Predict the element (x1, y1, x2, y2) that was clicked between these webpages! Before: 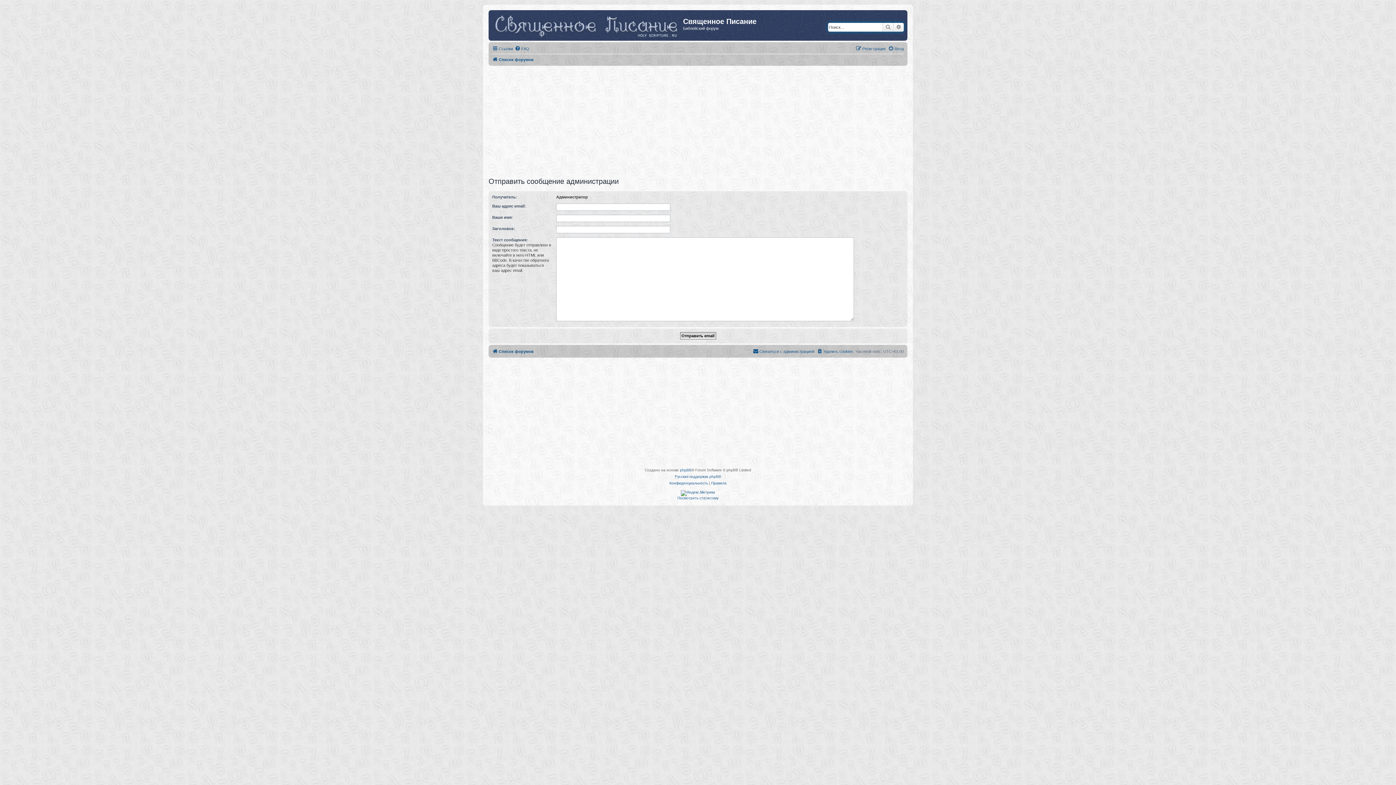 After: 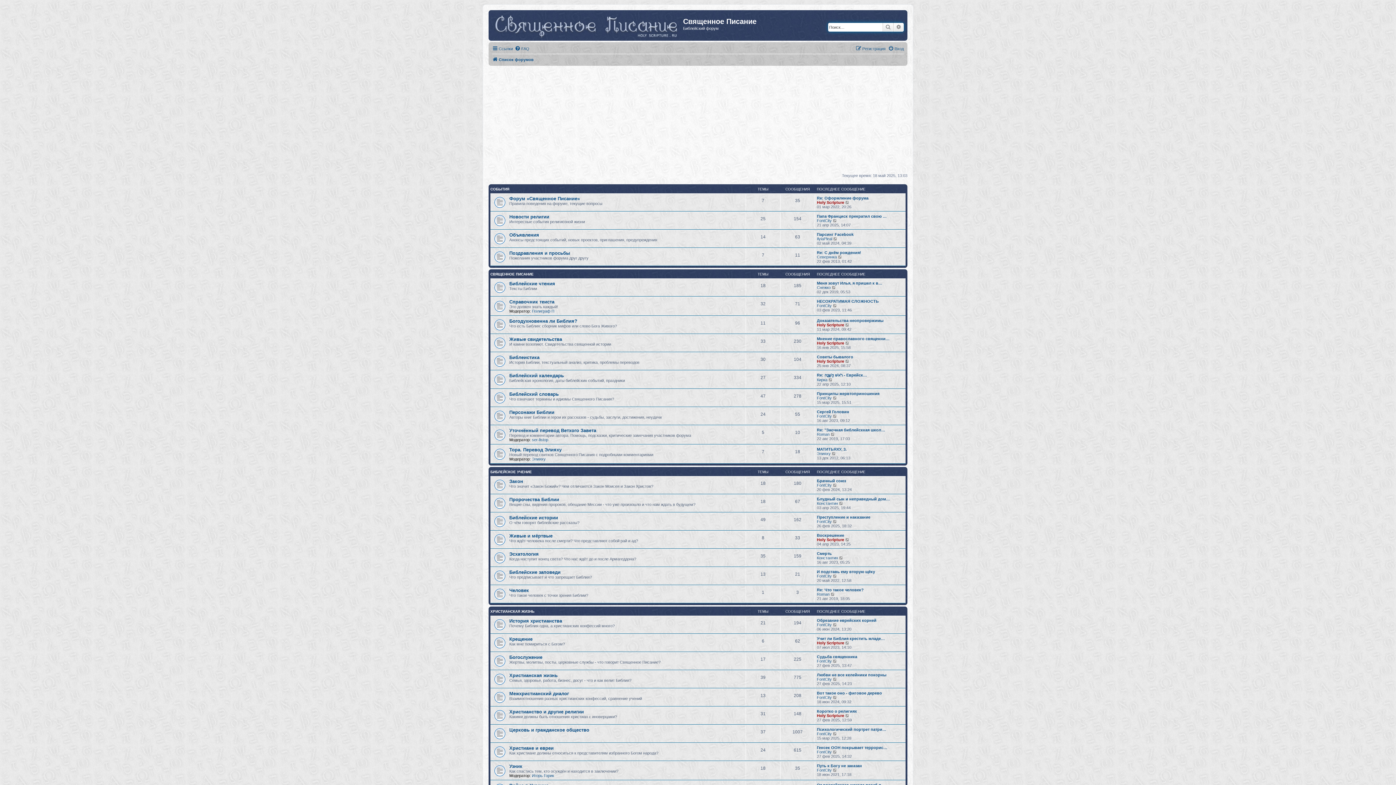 Action: bbox: (490, 12, 683, 38)